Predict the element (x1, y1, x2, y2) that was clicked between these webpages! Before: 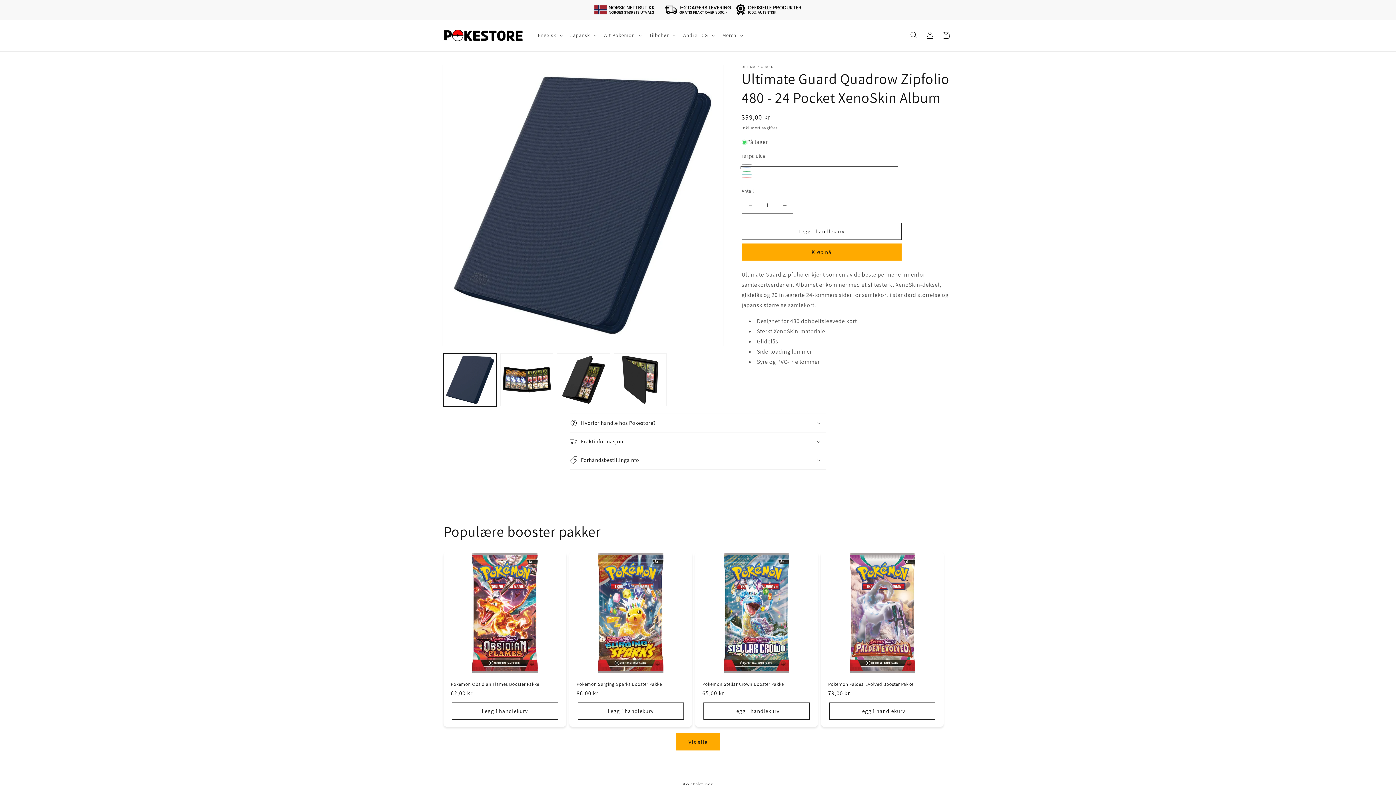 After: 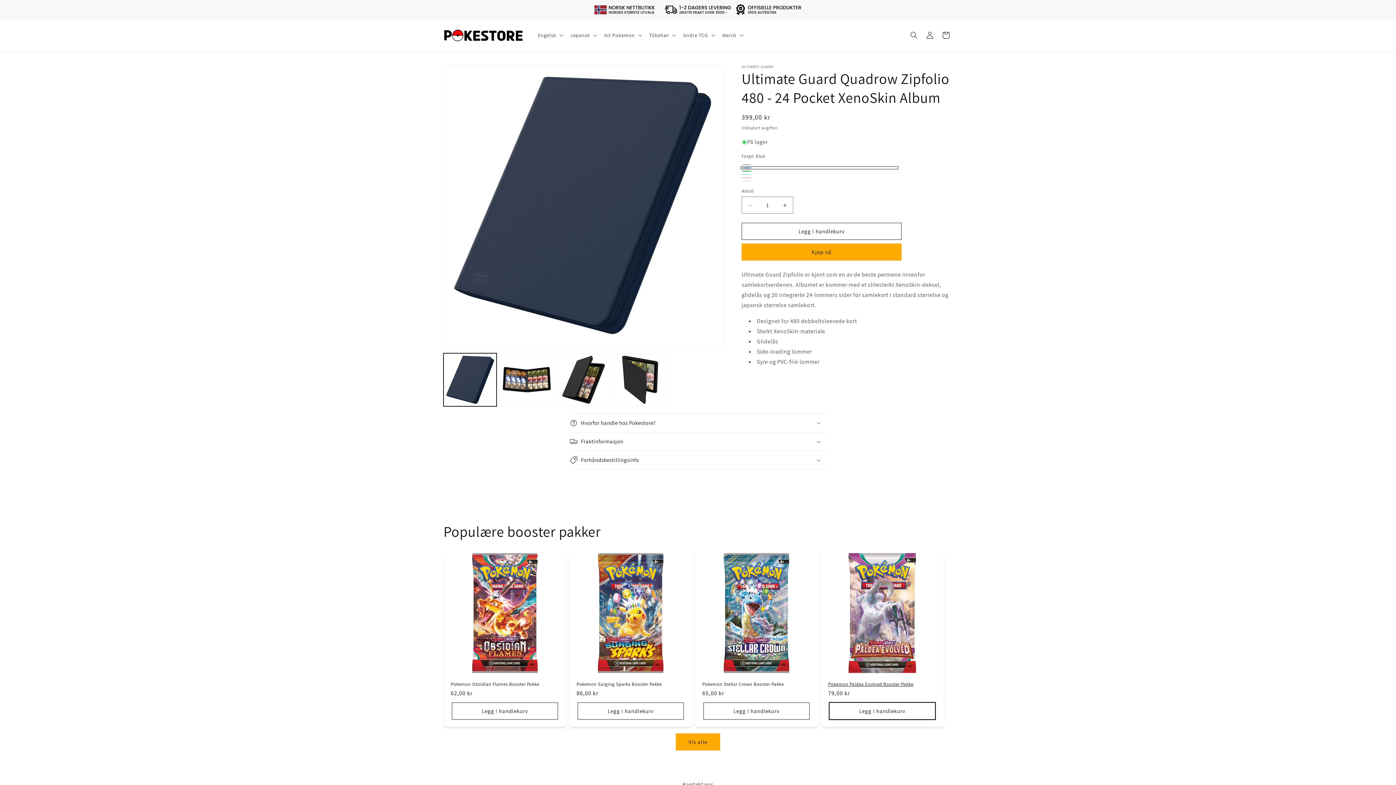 Action: label: Legg i handlekurv bbox: (829, 702, 935, 720)